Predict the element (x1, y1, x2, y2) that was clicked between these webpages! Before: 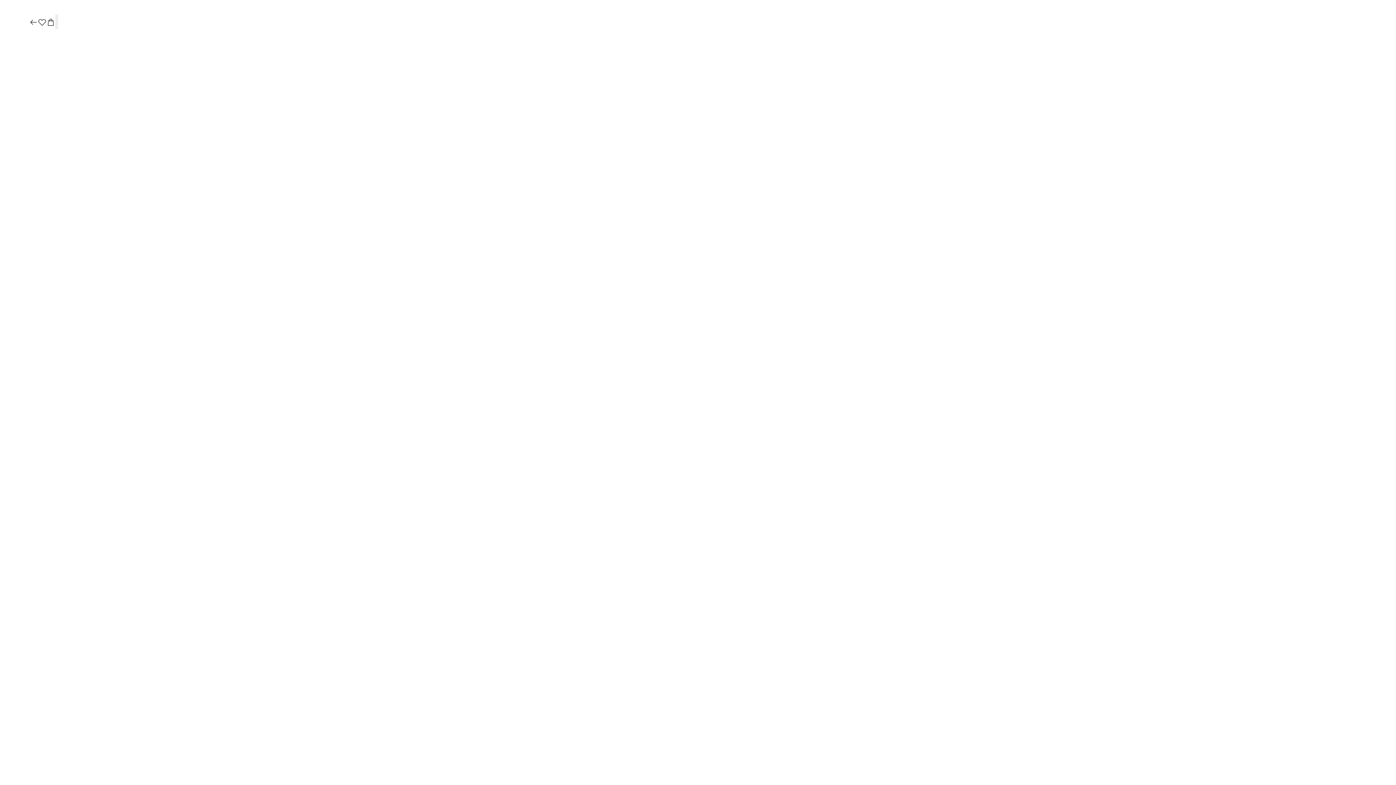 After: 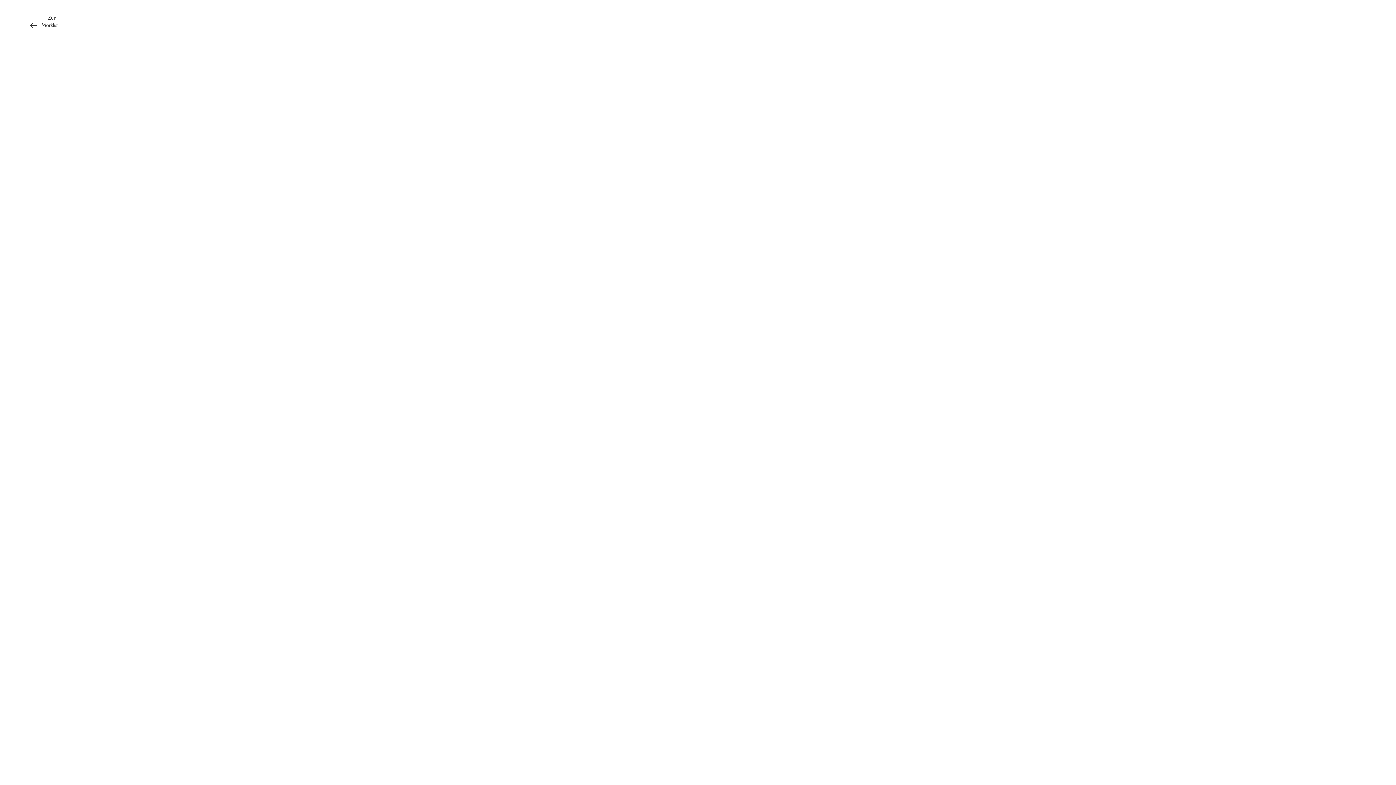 Action: bbox: (37, 17, 46, 27)